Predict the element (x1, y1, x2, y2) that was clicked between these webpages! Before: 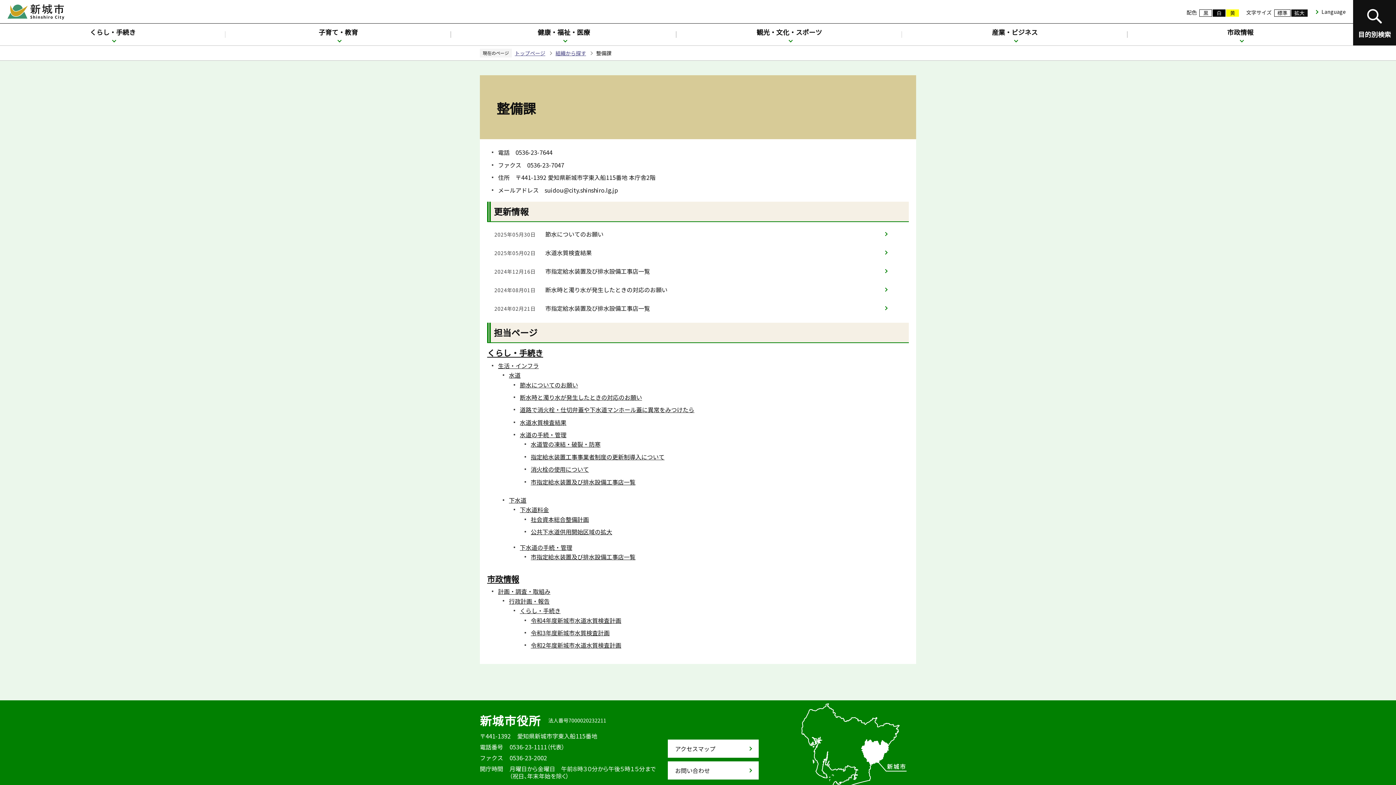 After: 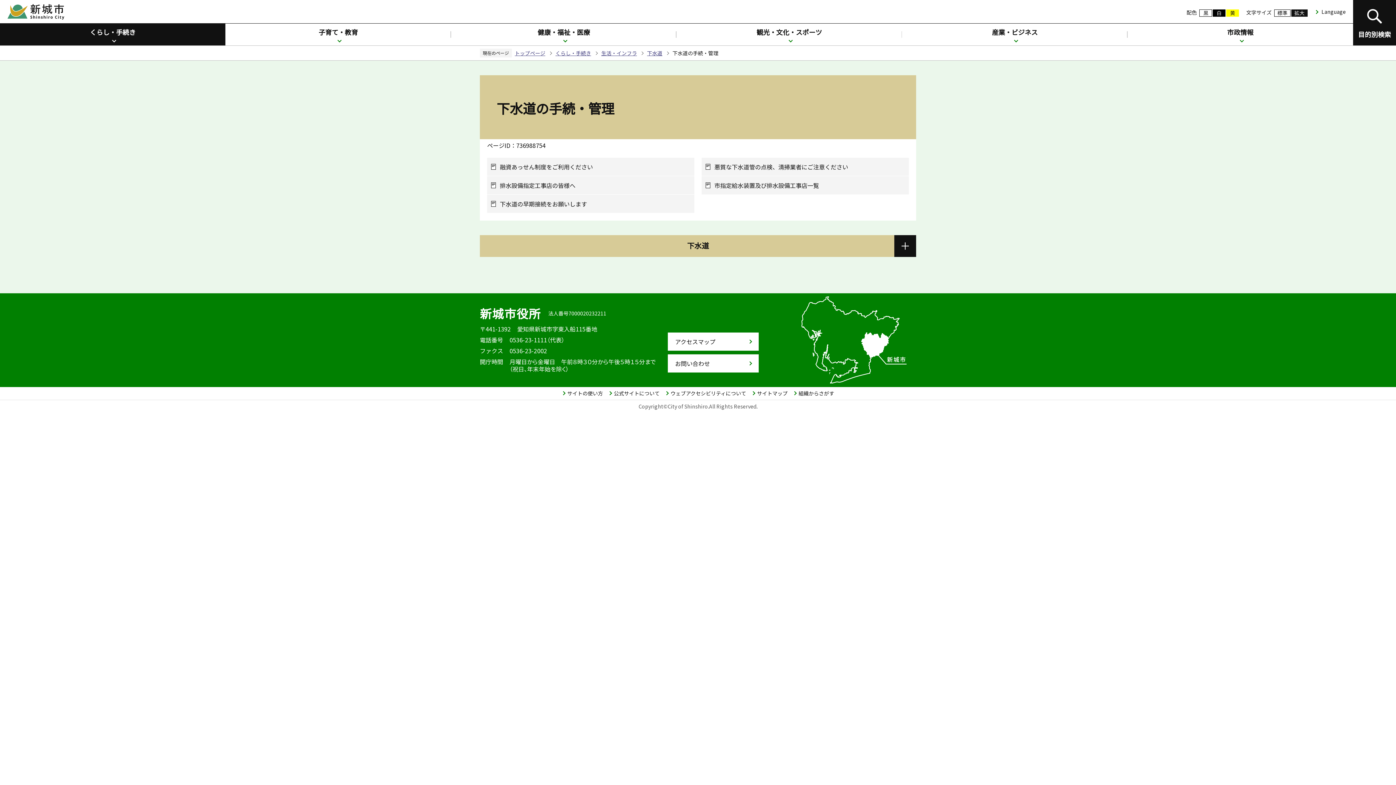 Action: bbox: (520, 543, 572, 551) label: 下水道の手続・管理